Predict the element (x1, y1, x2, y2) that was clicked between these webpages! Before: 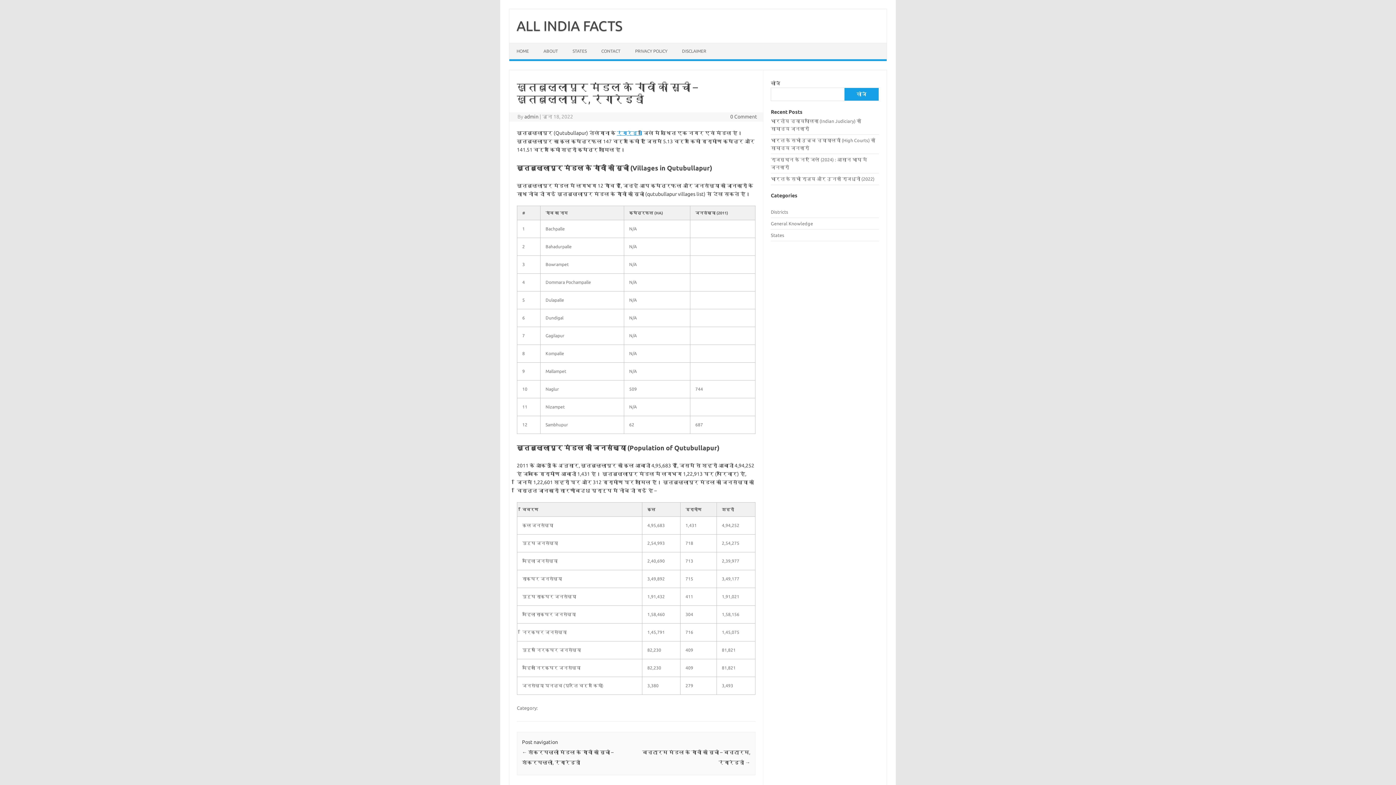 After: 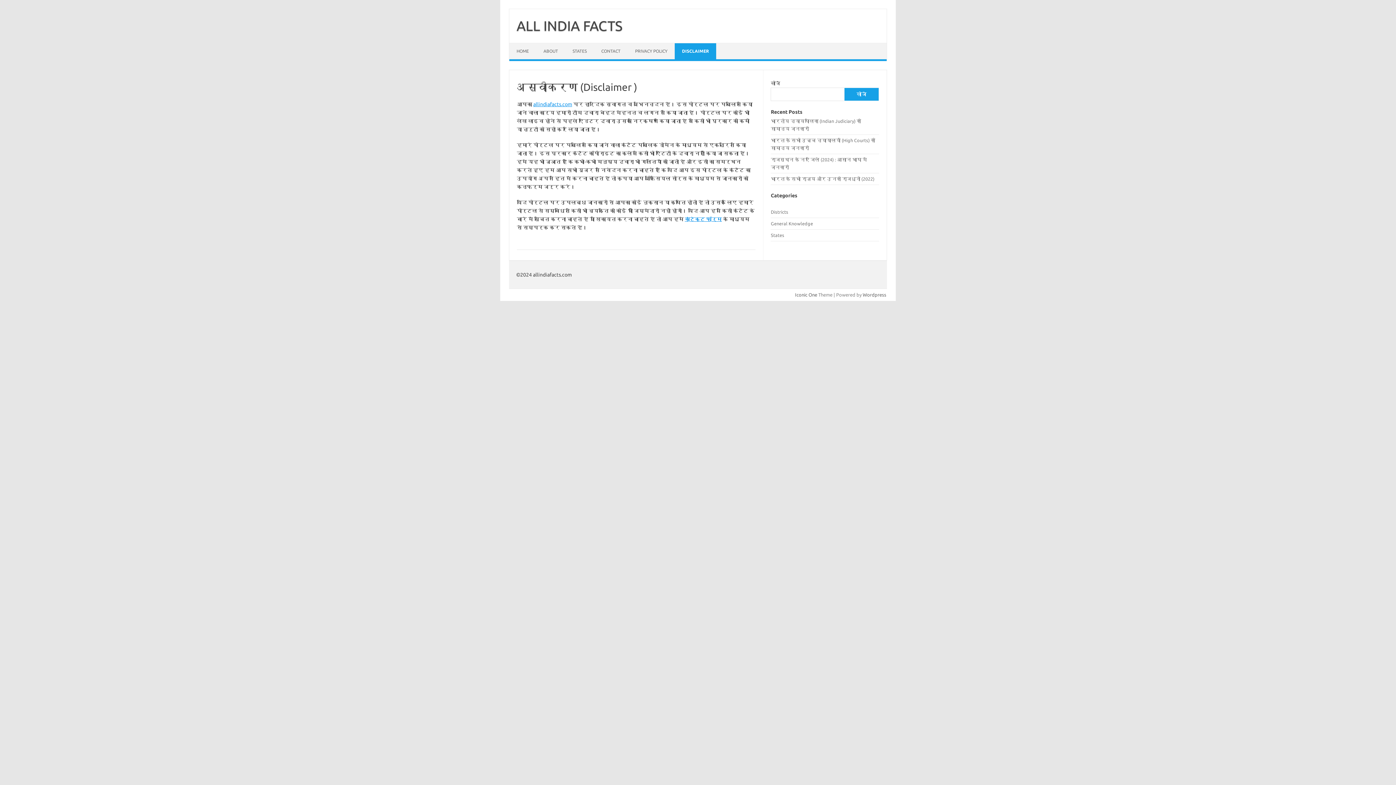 Action: bbox: (674, 43, 713, 59) label: DISCLAIMER